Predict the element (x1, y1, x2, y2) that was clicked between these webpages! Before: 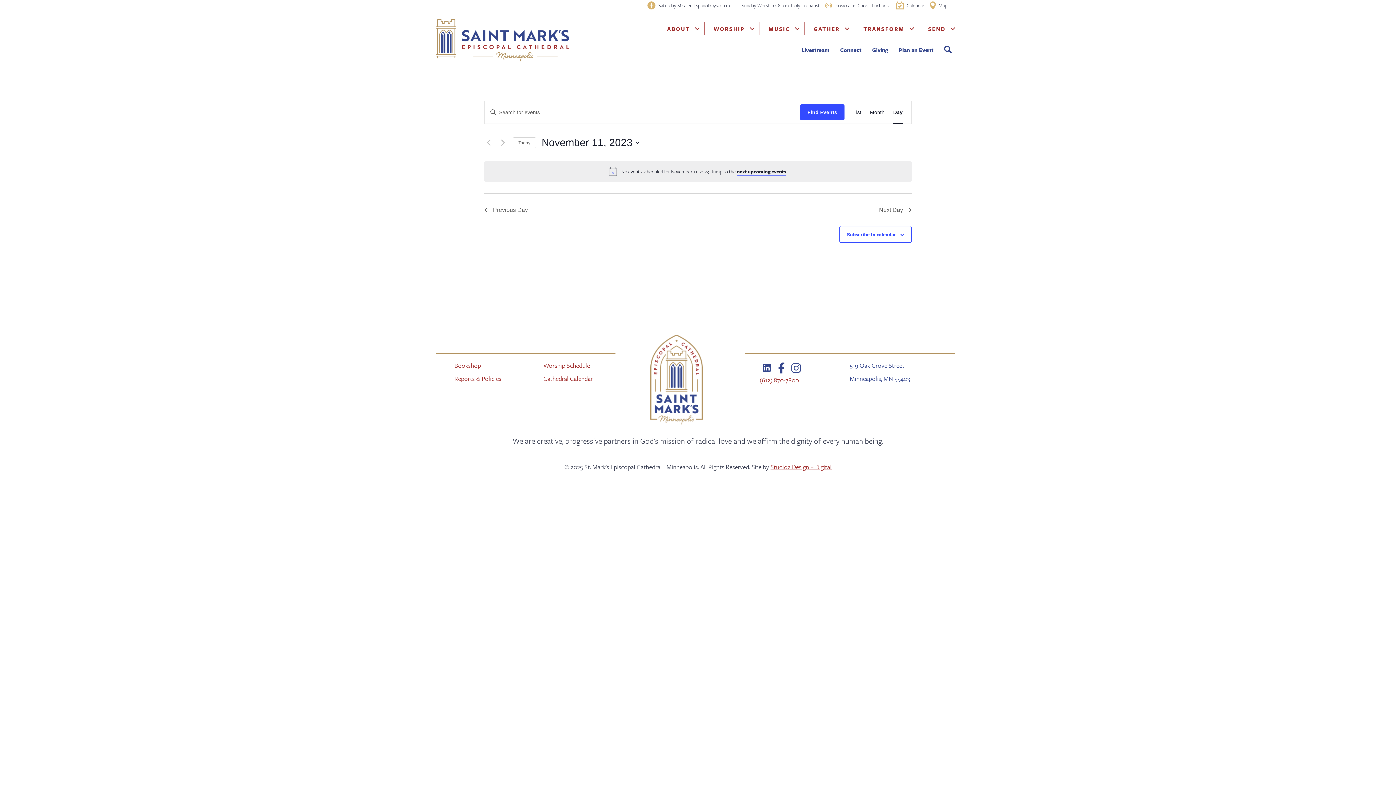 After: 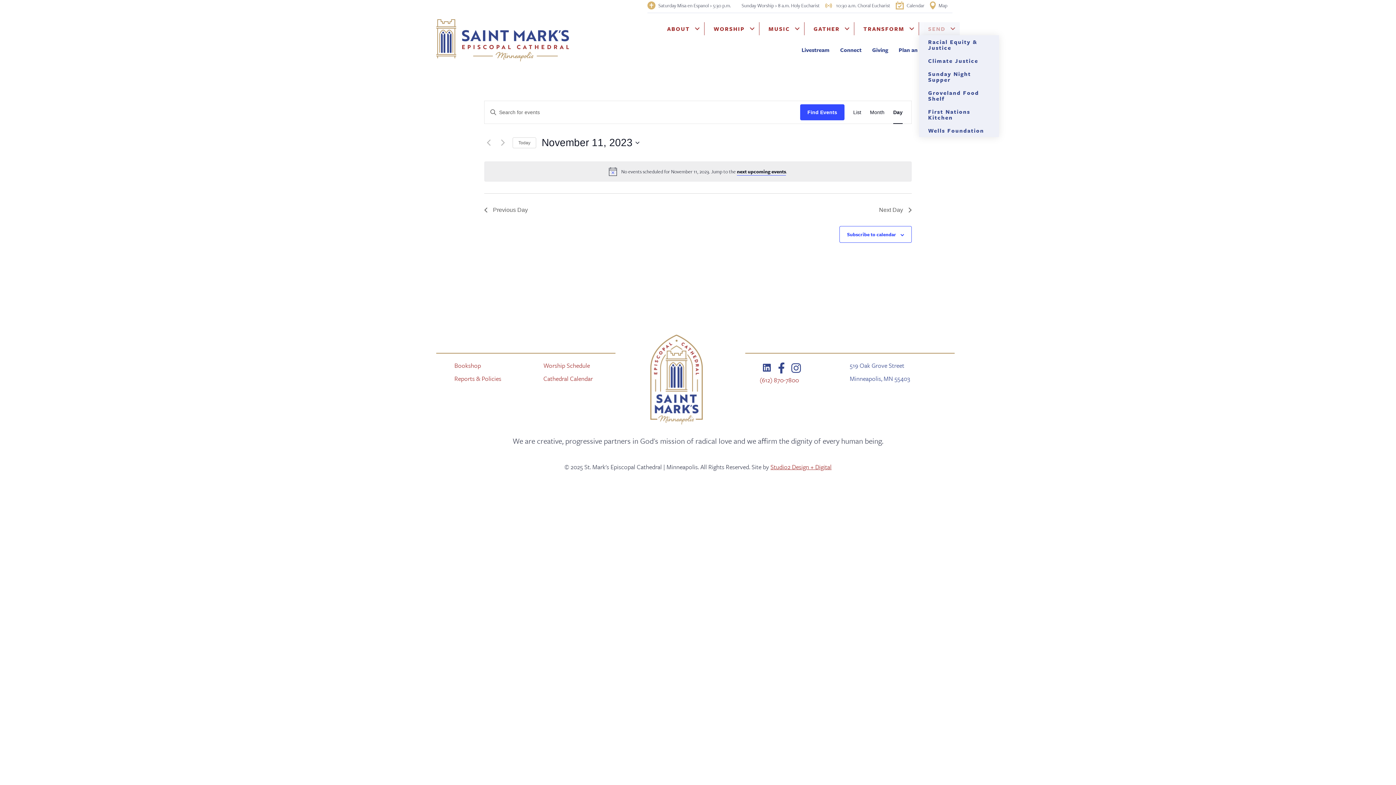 Action: label: SEND bbox: (919, 22, 960, 35)